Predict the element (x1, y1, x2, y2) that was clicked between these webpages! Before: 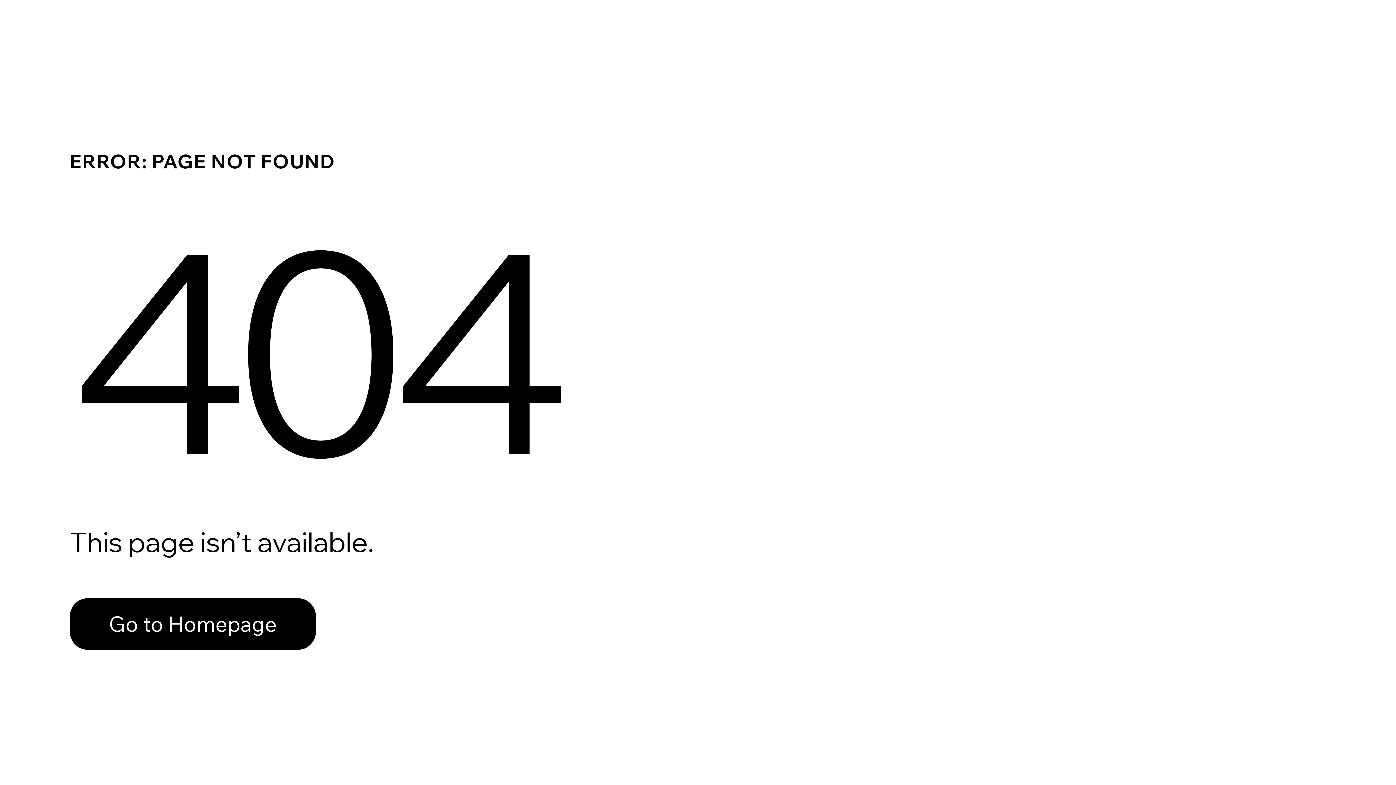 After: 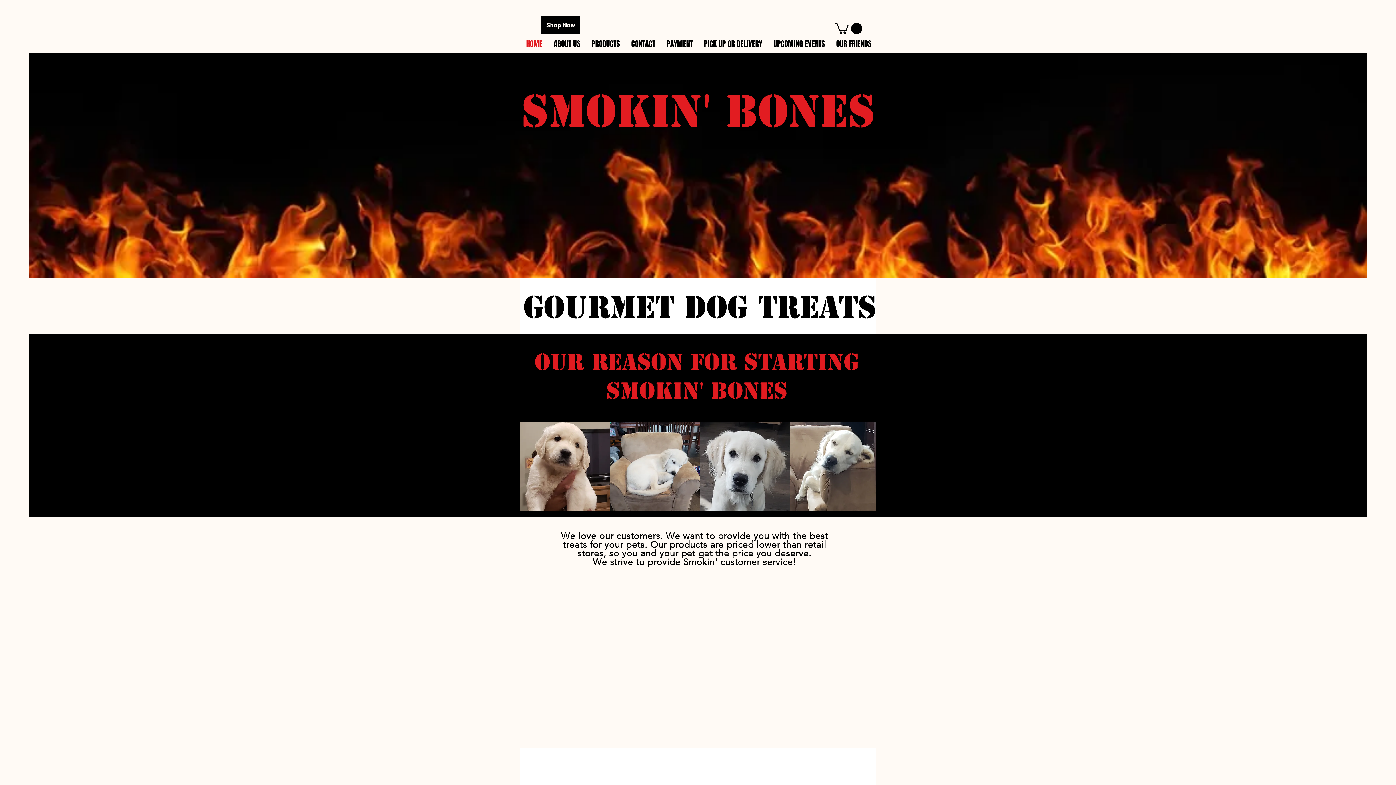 Action: label: Go to Homepage bbox: (69, 598, 316, 650)